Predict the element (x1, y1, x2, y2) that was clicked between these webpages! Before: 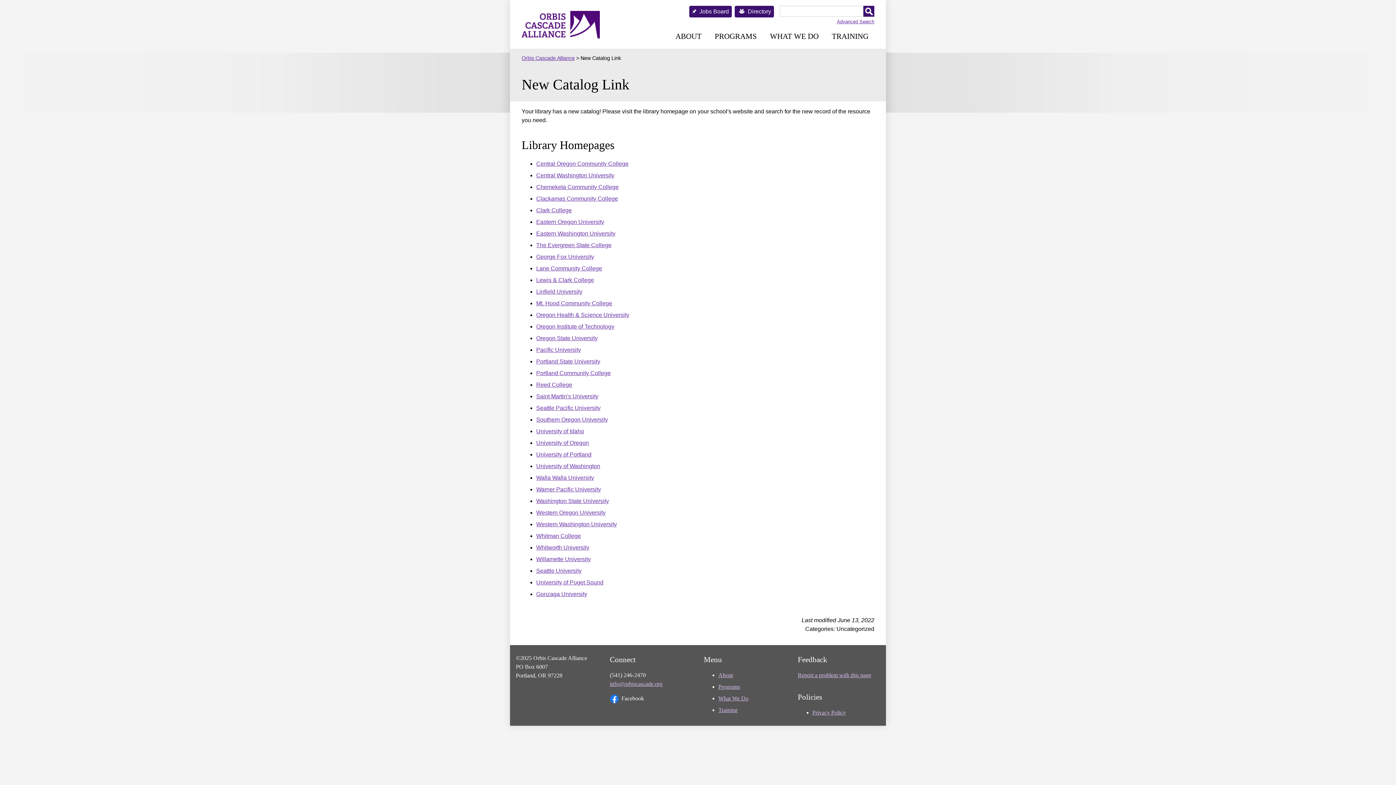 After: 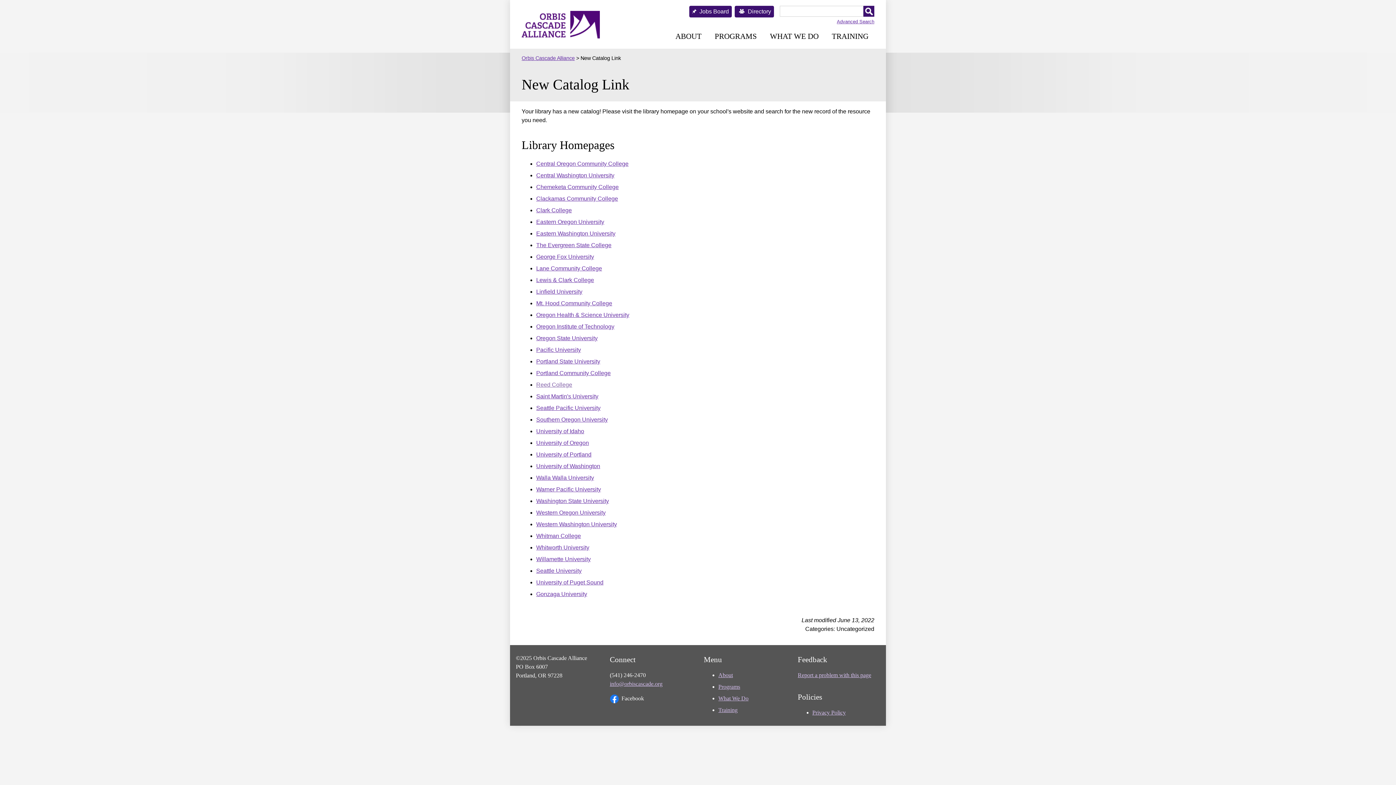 Action: bbox: (536, 381, 572, 388) label: Reed College